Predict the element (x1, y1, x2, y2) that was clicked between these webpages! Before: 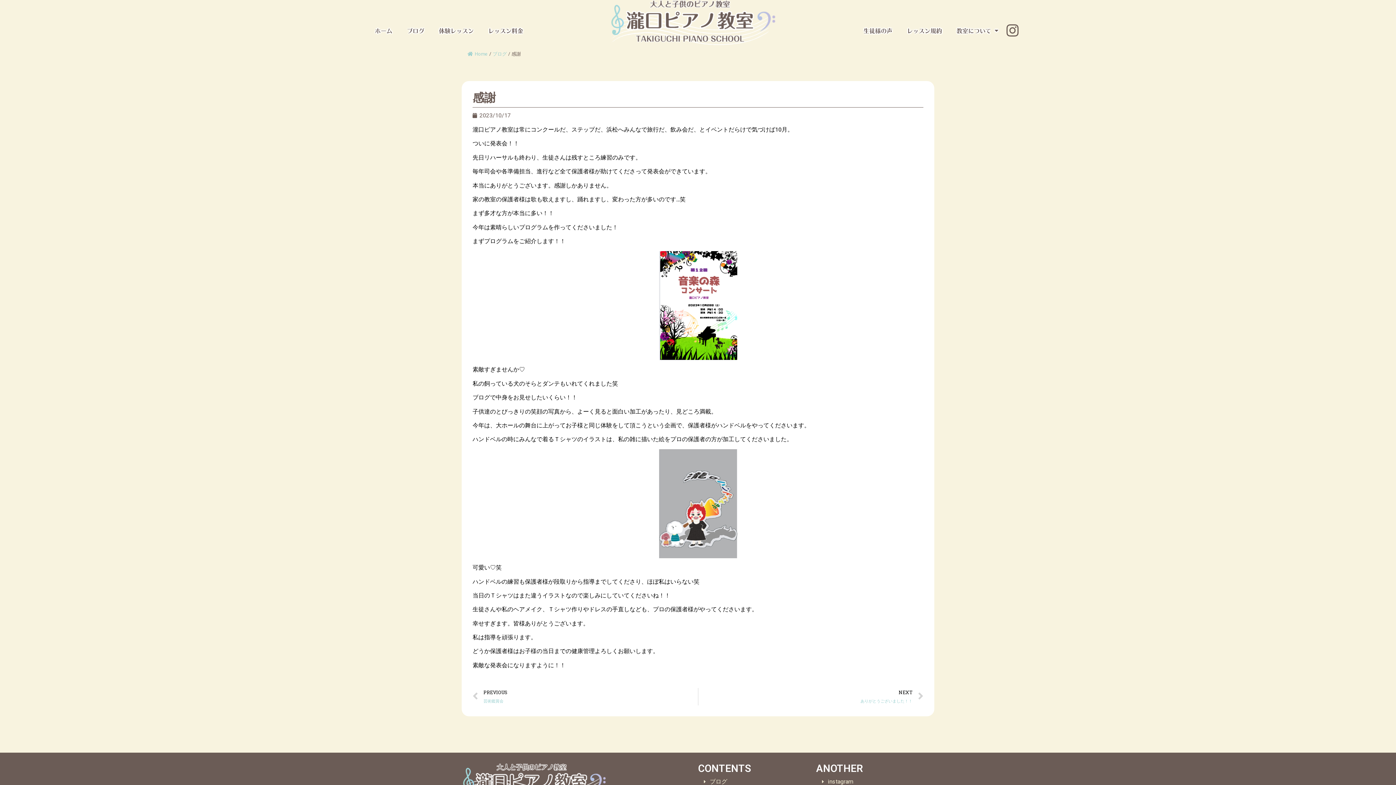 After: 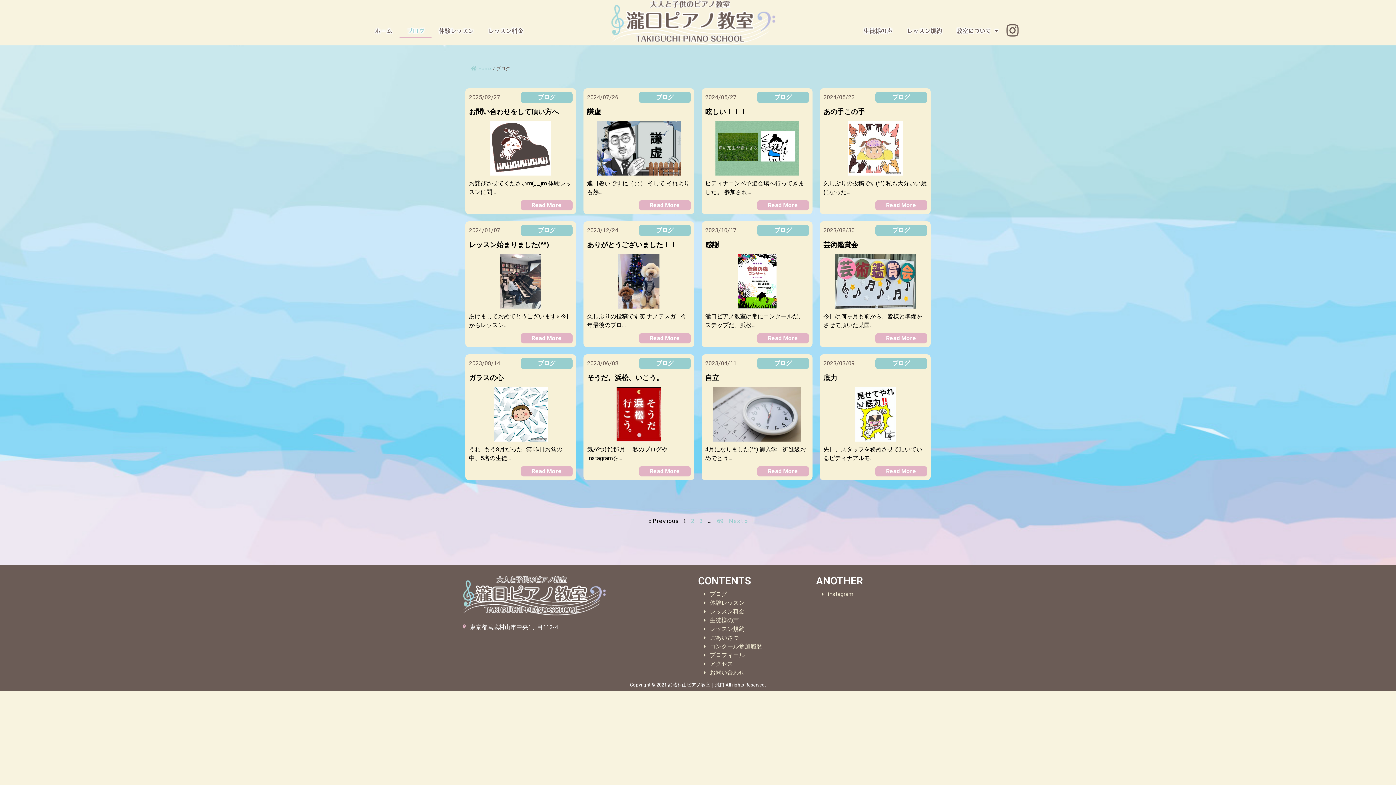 Action: bbox: (492, 51, 506, 56) label: ブログ